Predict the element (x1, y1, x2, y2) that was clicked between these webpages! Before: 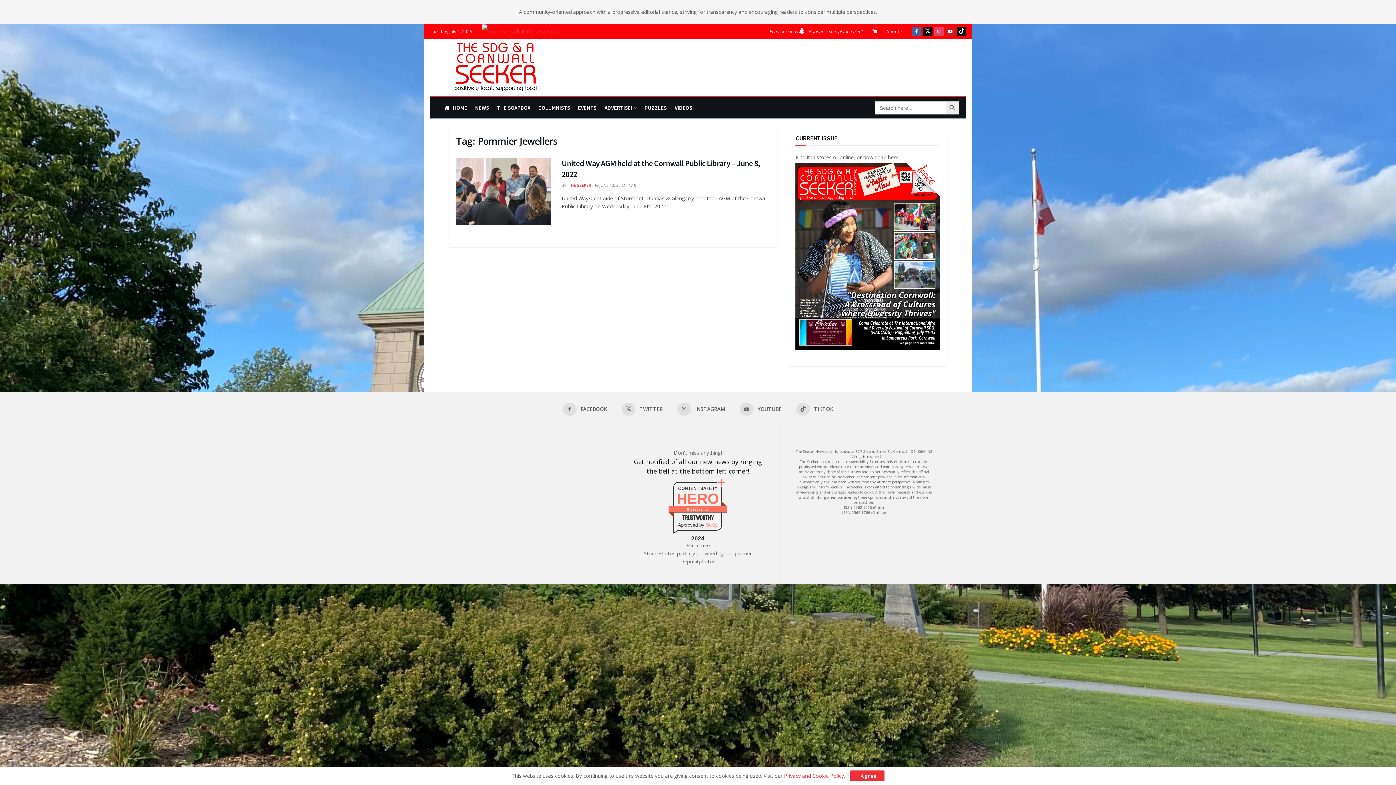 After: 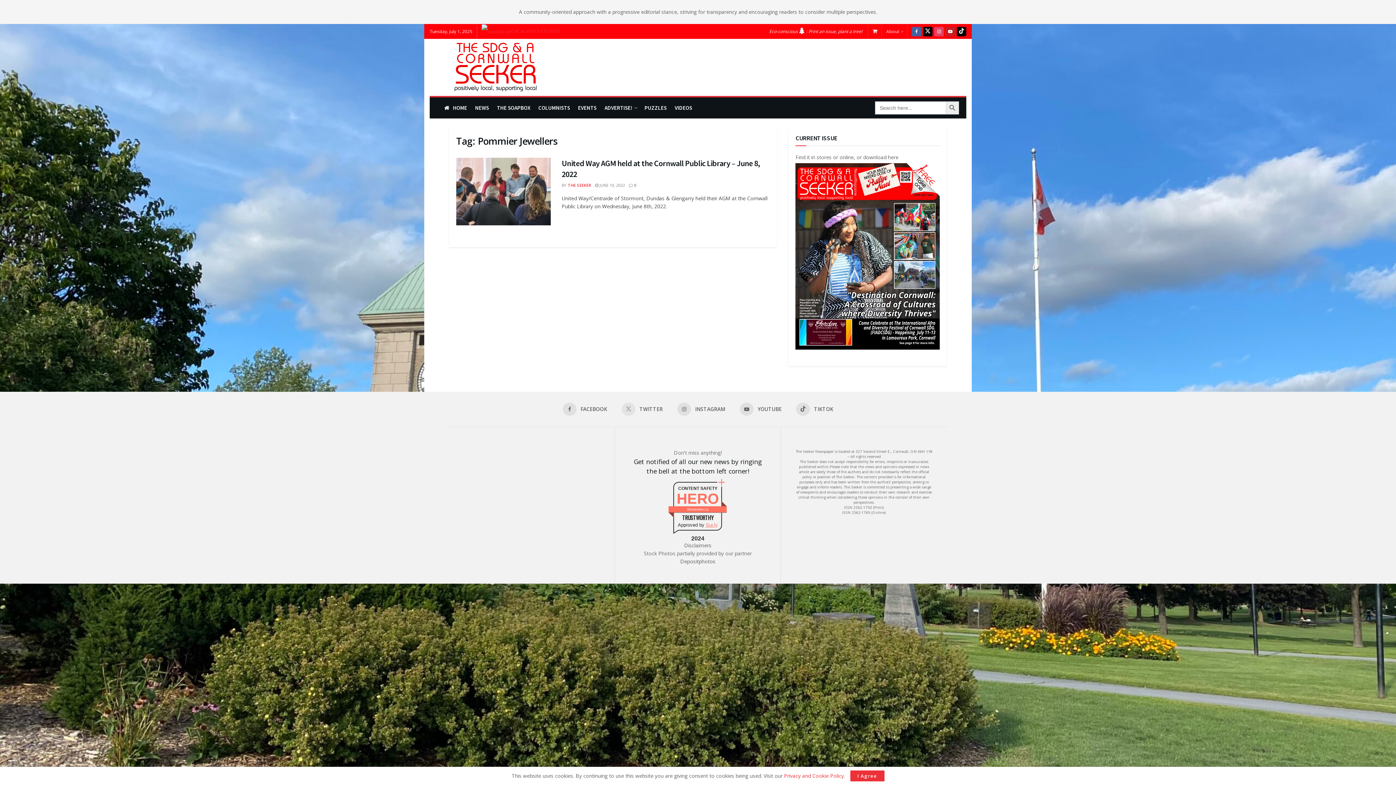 Action: bbox: (621, 402, 662, 415) label: Find us on Twitter